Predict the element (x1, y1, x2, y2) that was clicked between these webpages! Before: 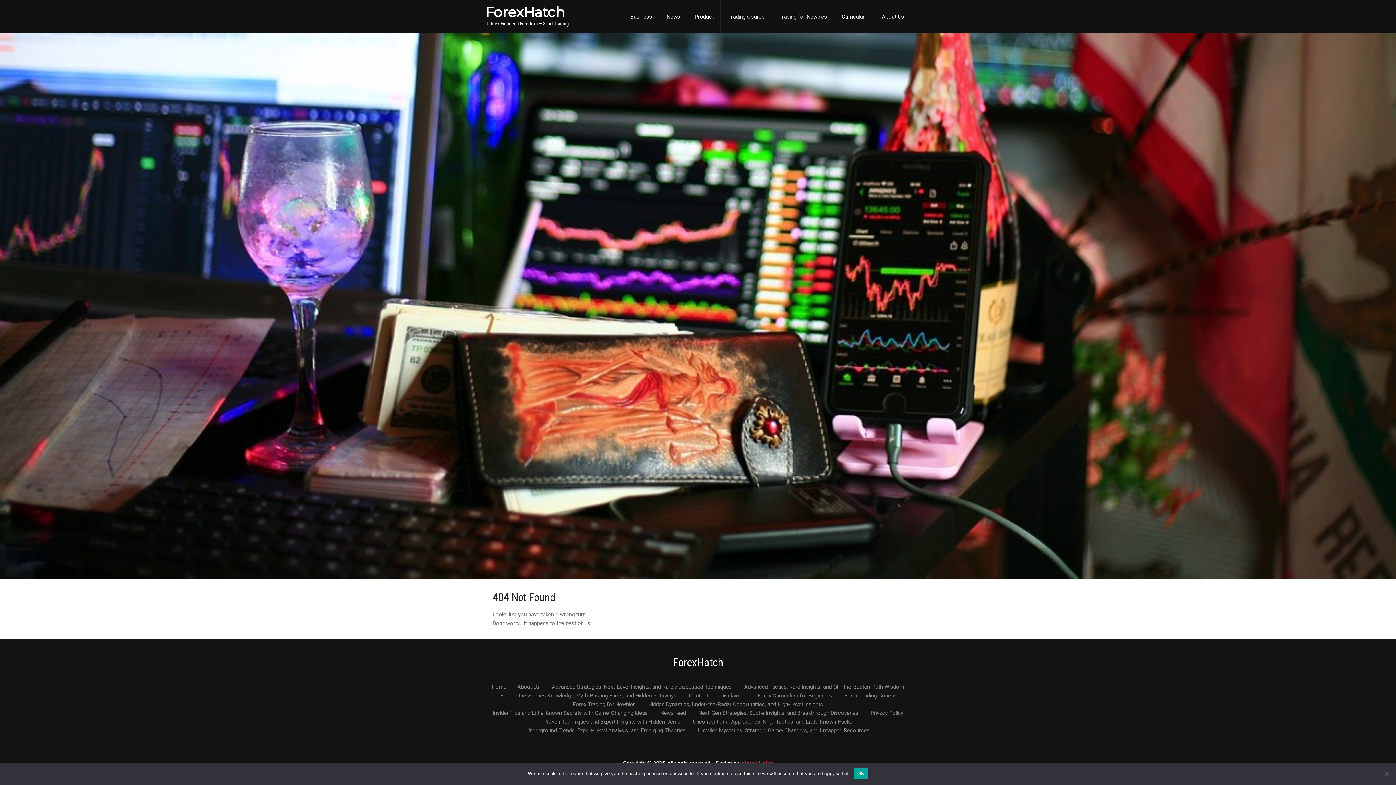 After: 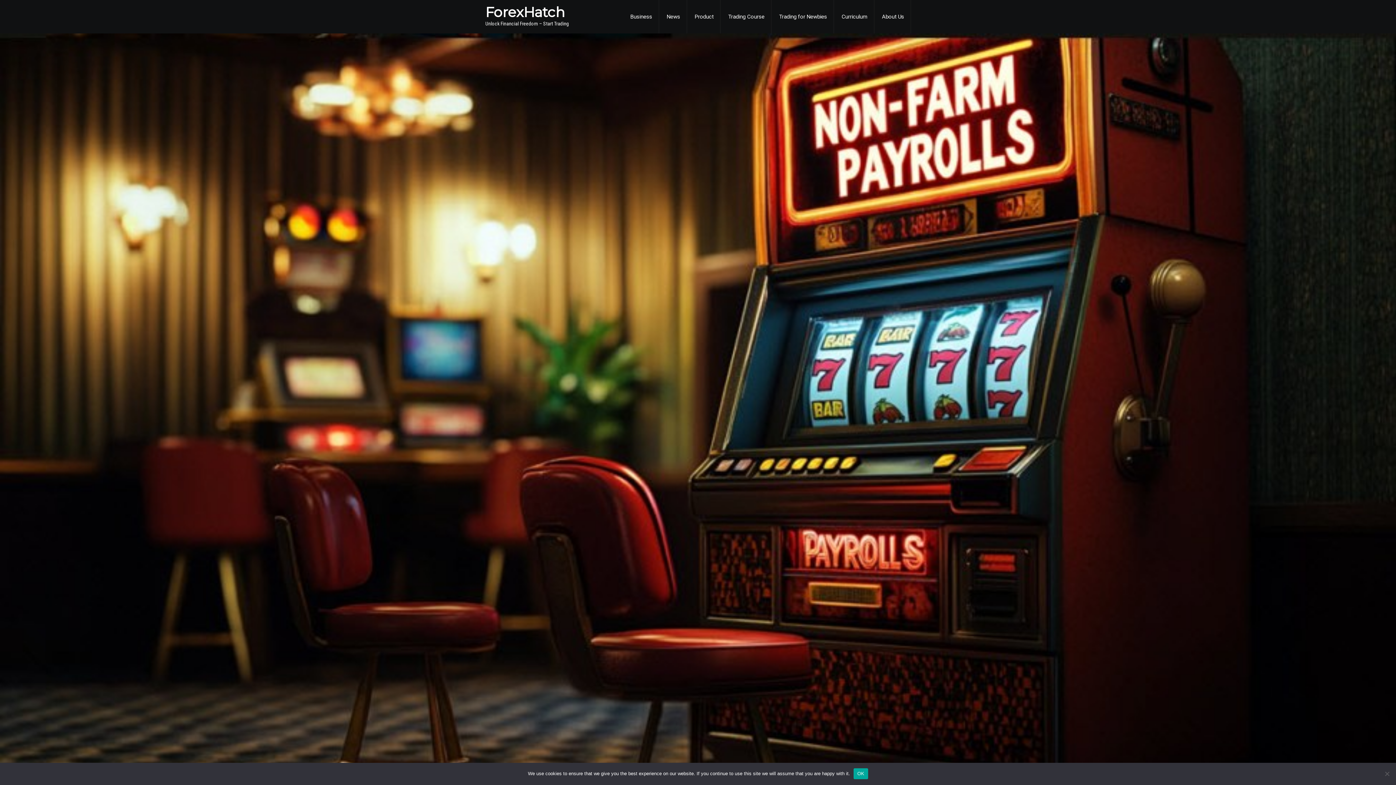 Action: bbox: (521, 729, 691, 733) label: Underground Trends, Expert-Level Analysis, and Emerging Theories